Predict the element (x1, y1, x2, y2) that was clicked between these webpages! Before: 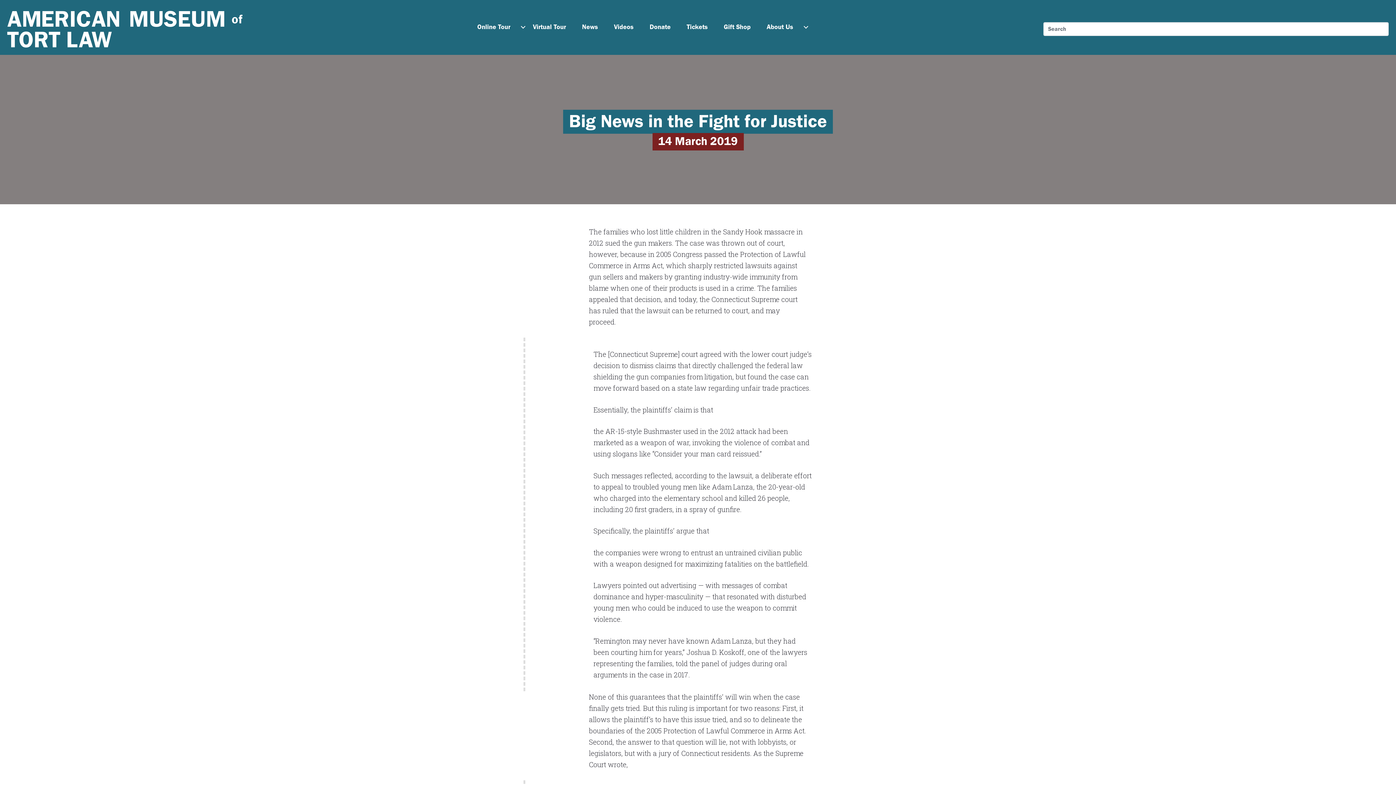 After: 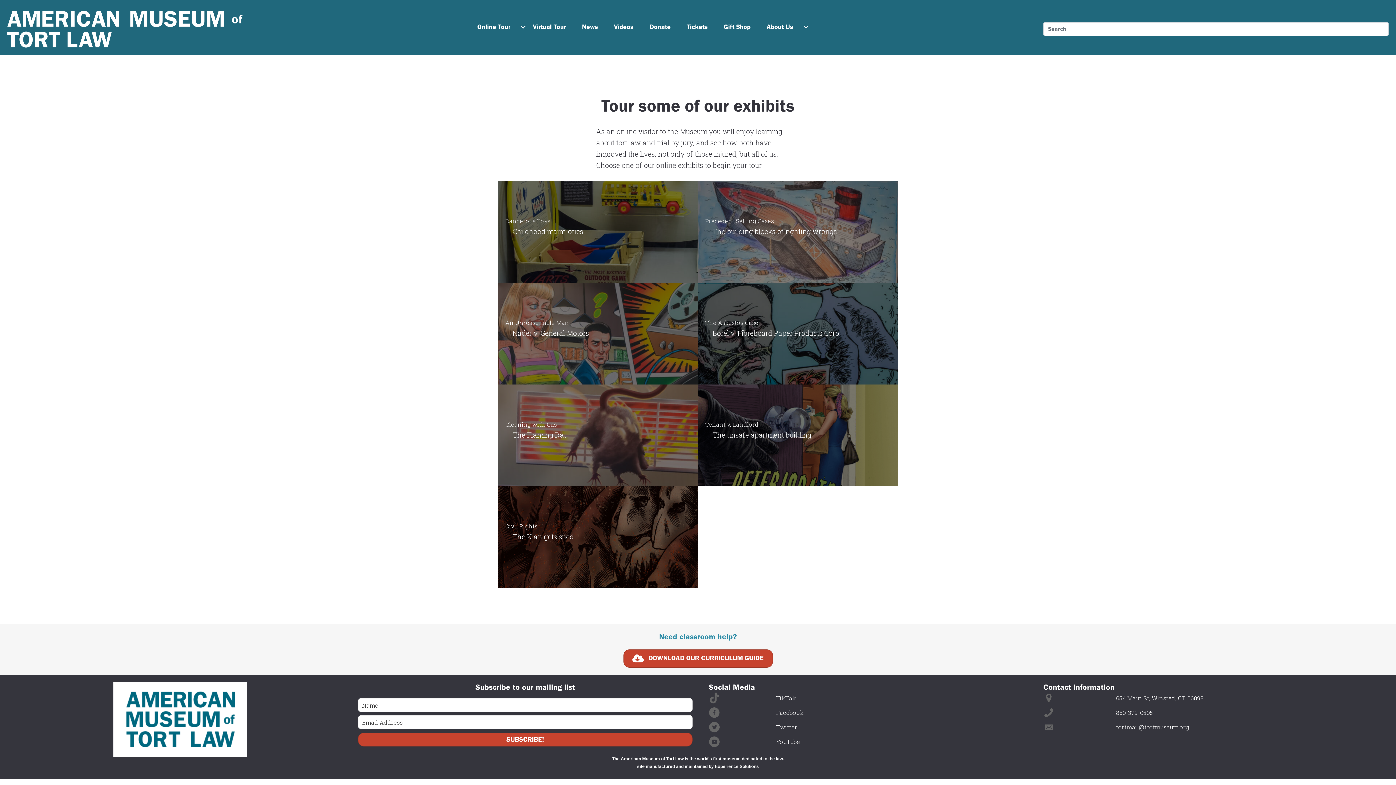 Action: label: Online Tour bbox: (473, 18, 520, 36)